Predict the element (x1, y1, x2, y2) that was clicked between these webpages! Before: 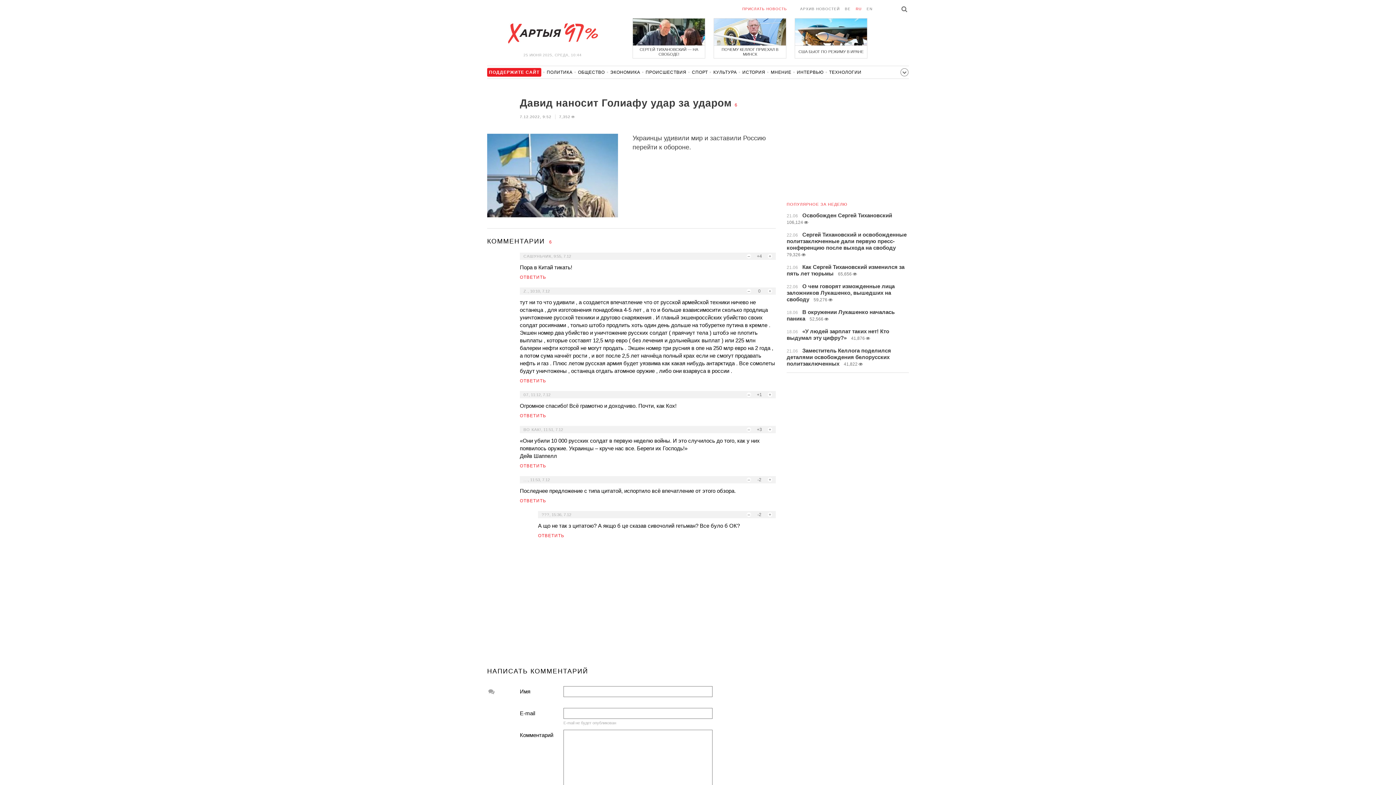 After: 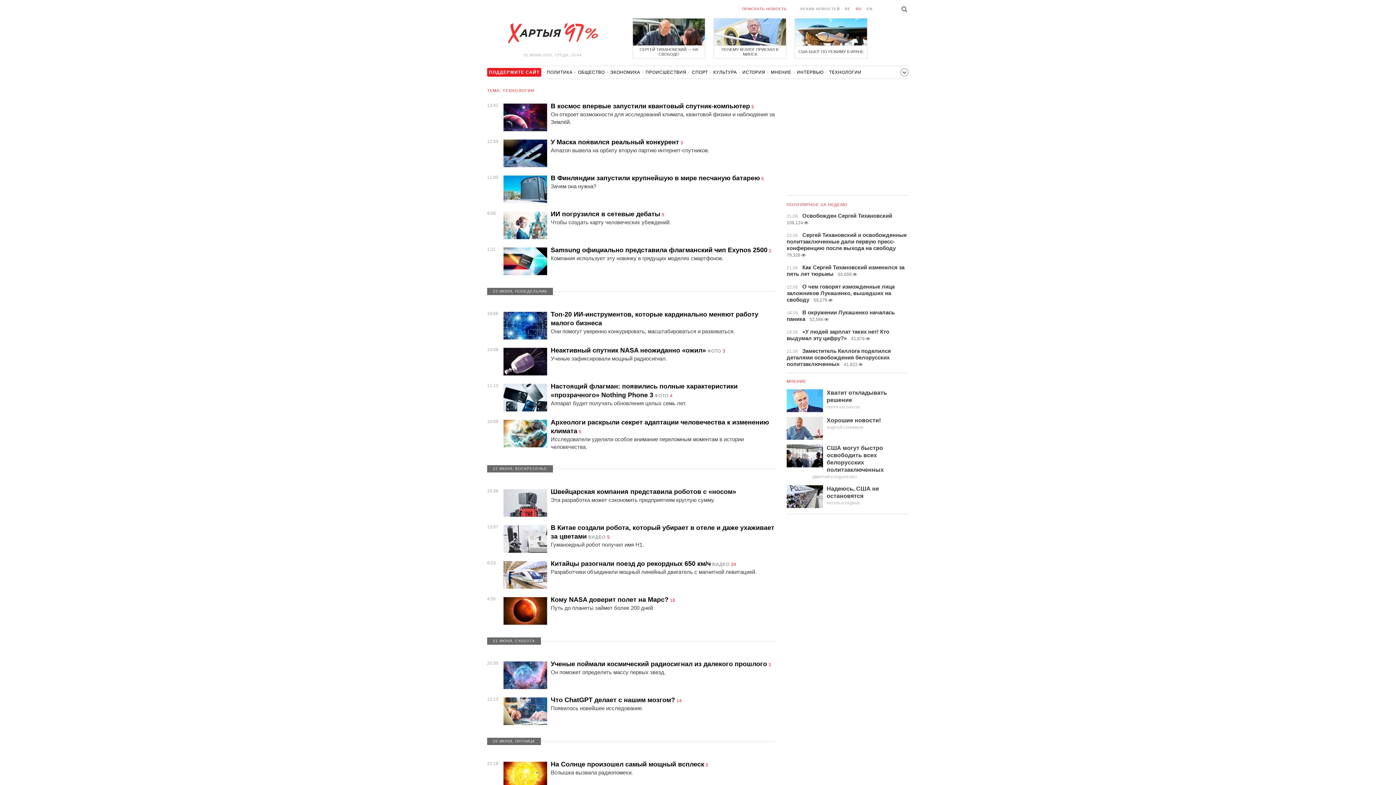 Action: label: ТЕХНОЛОГИИ bbox: (829, 69, 861, 78)